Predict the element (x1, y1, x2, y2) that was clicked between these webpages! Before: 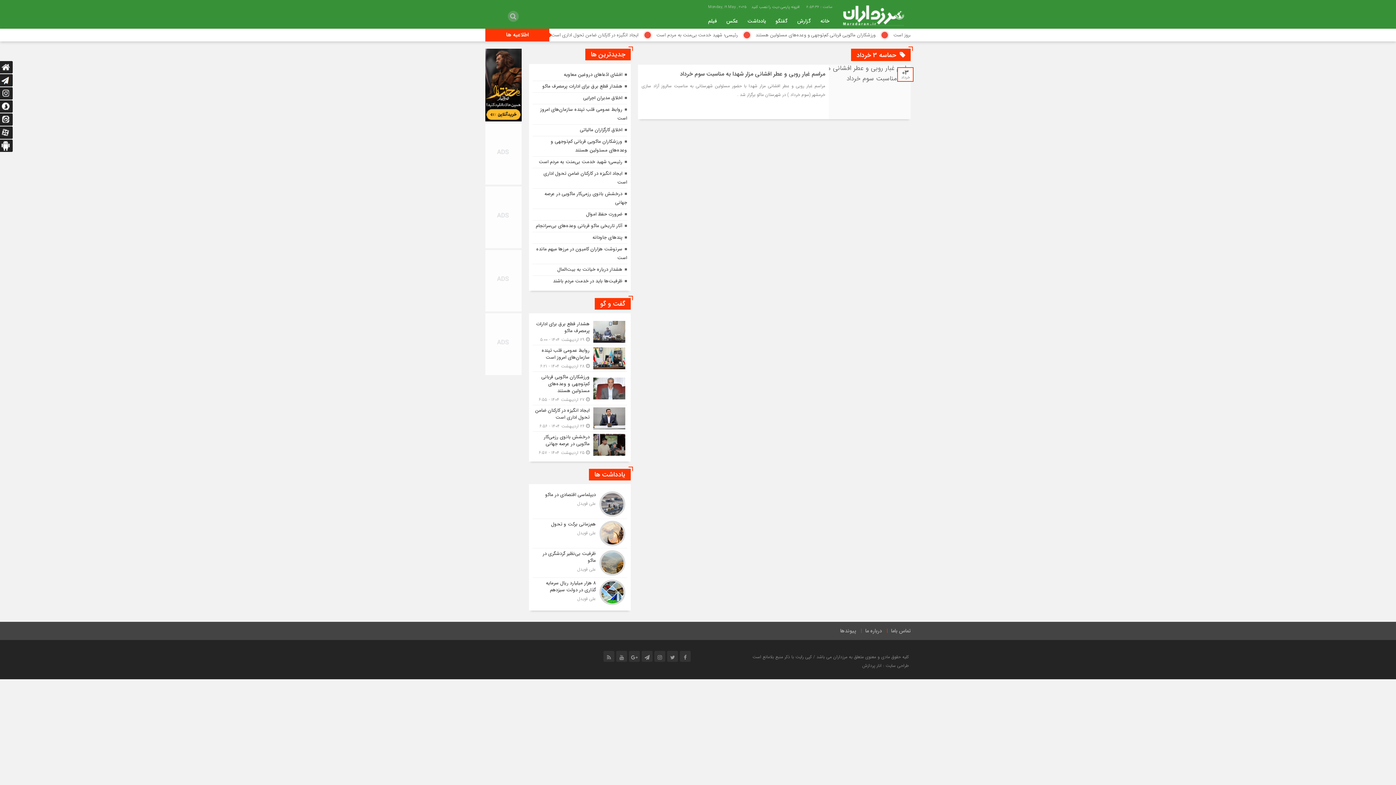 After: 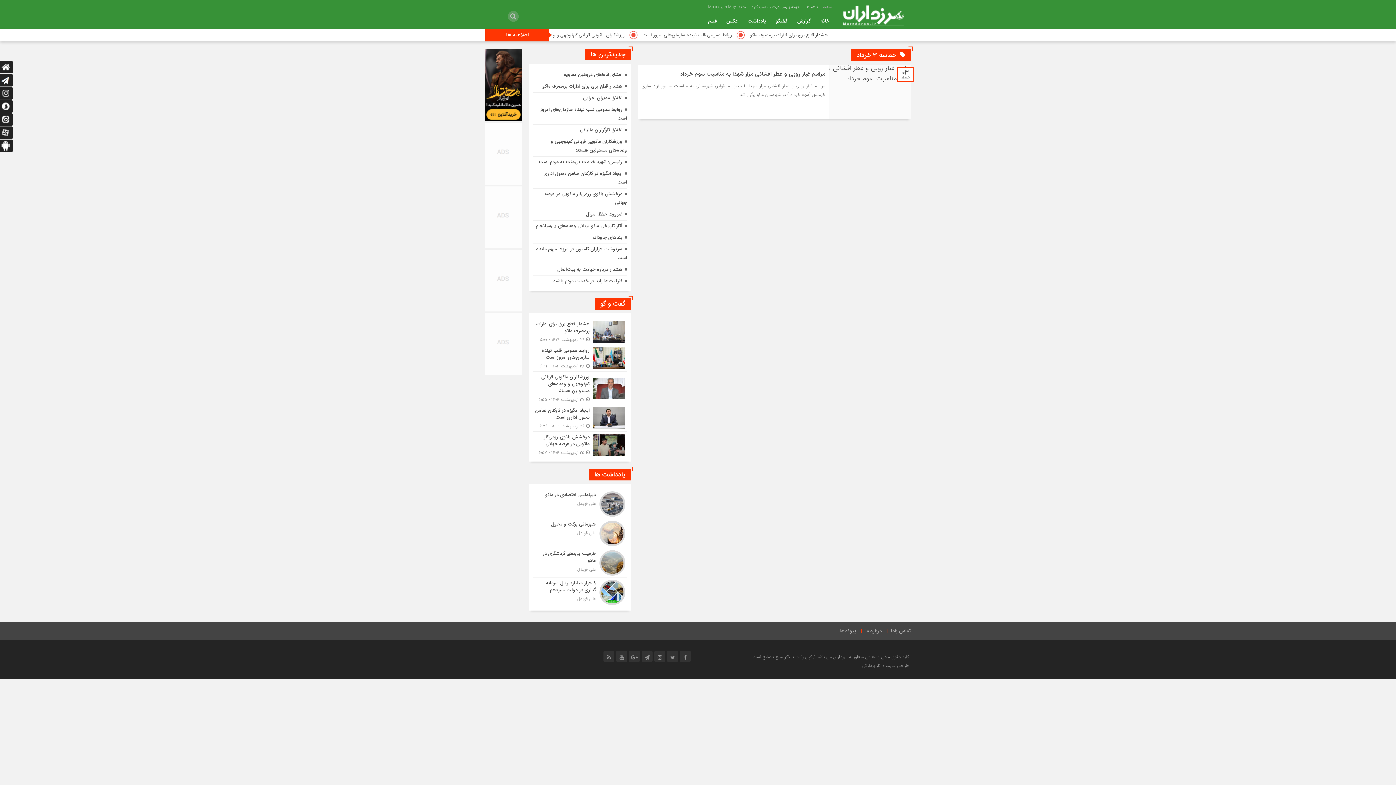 Action: bbox: (485, 186, 521, 195)